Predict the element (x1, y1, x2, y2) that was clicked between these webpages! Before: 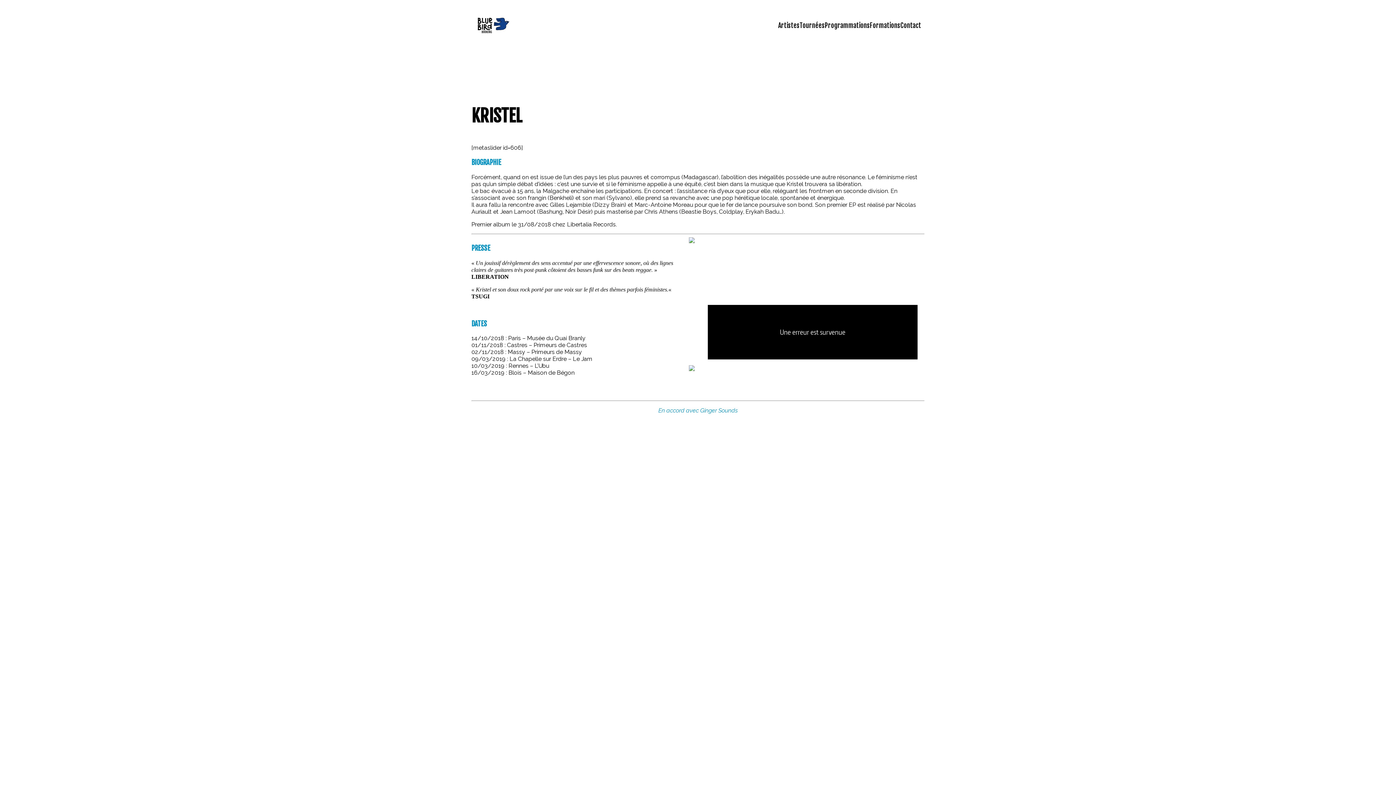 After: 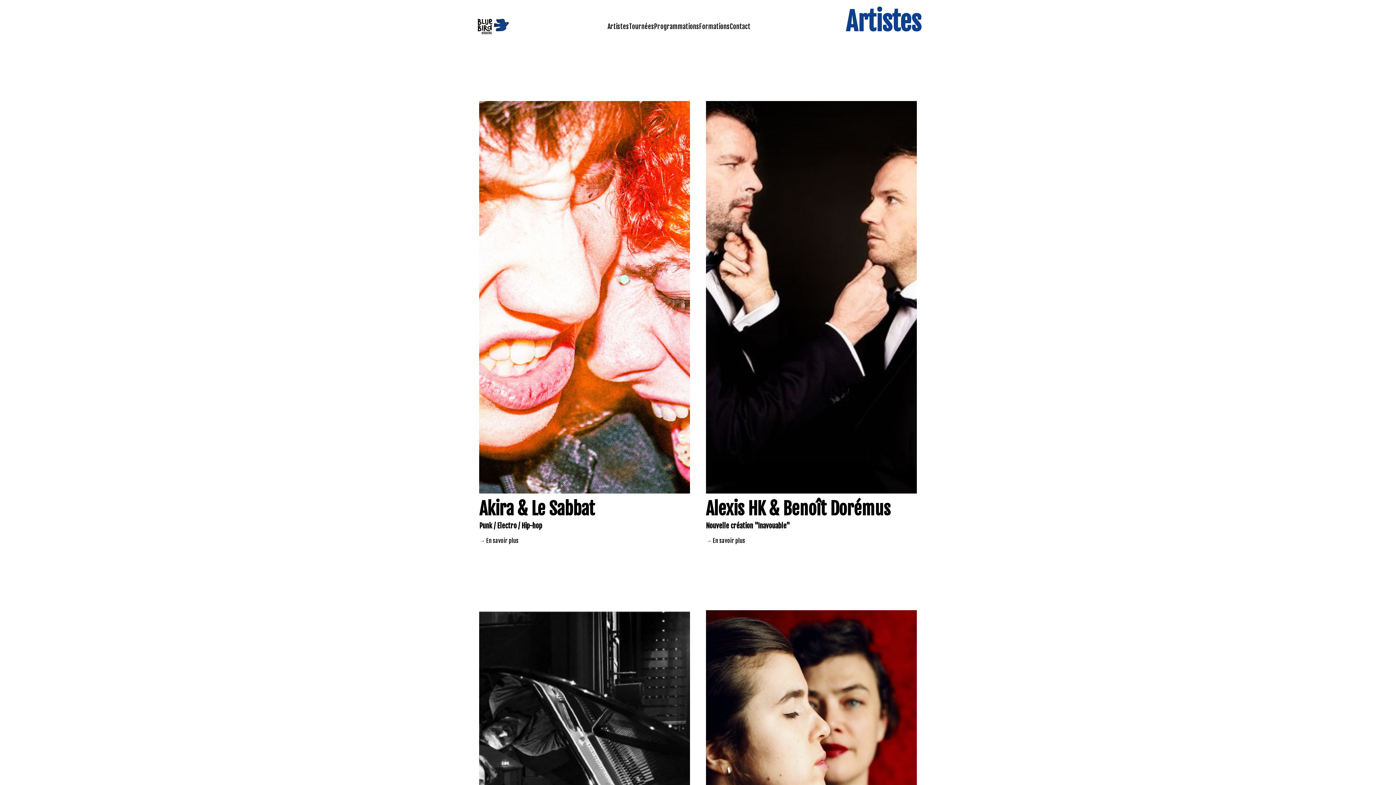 Action: label: Artistes bbox: (778, 21, 799, 29)